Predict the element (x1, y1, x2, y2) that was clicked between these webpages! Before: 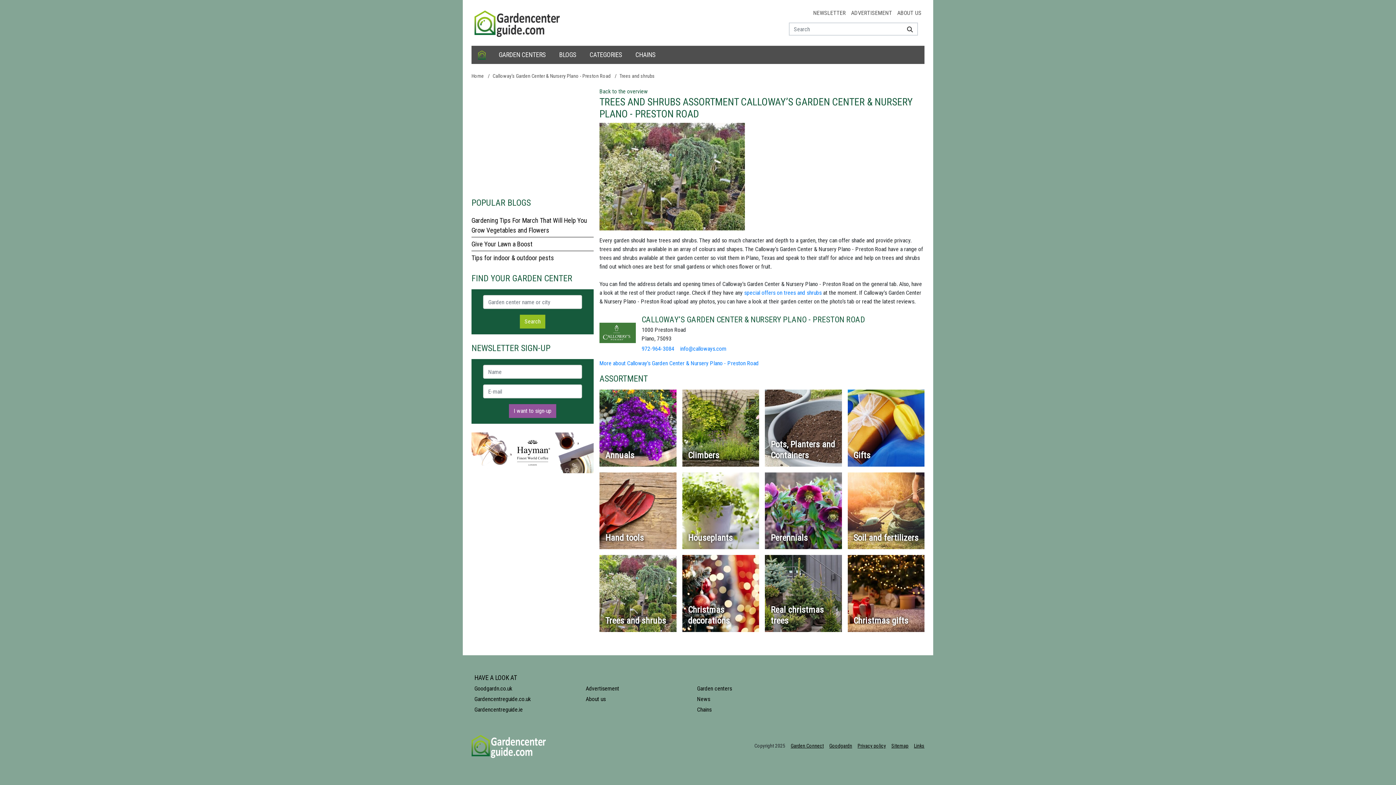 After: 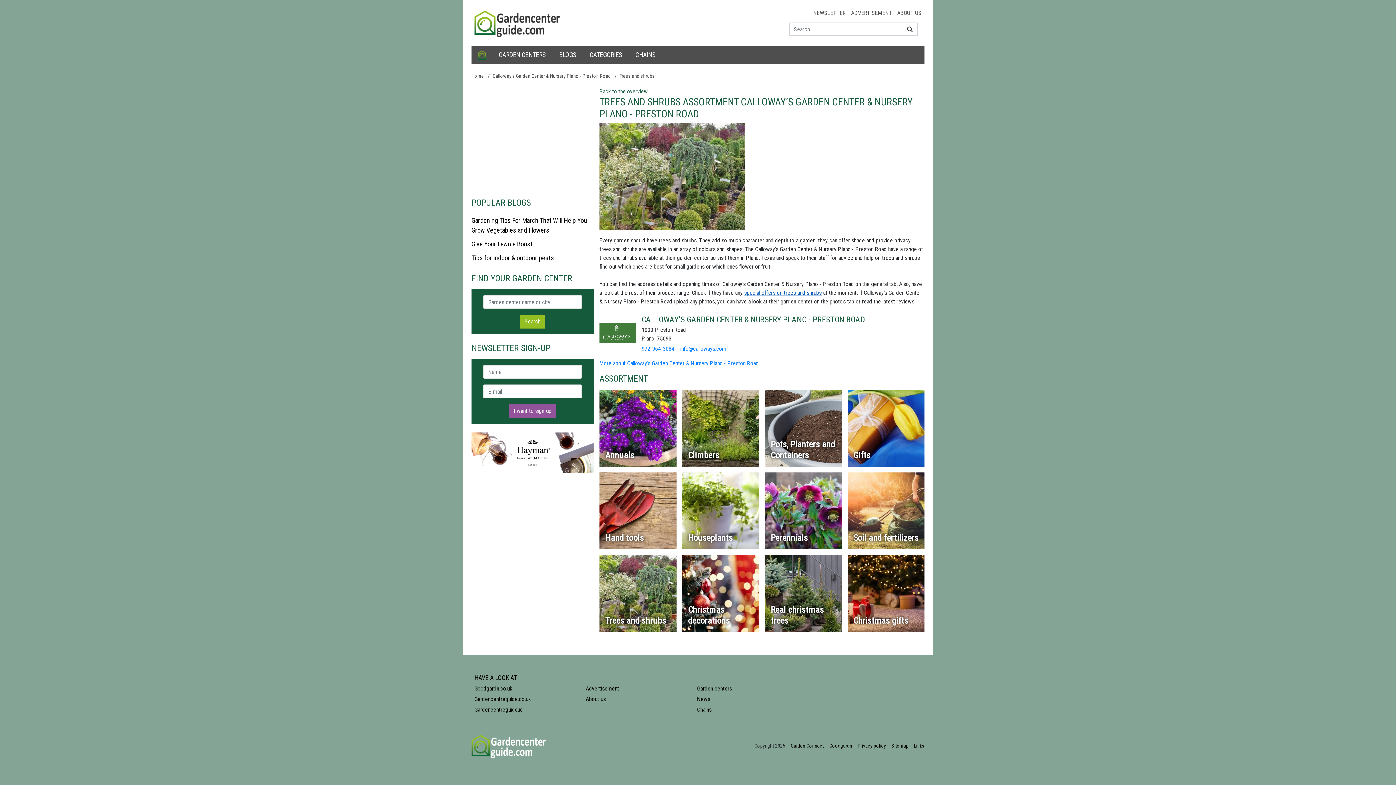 Action: bbox: (744, 289, 821, 296) label: special offers on trees and shrubs